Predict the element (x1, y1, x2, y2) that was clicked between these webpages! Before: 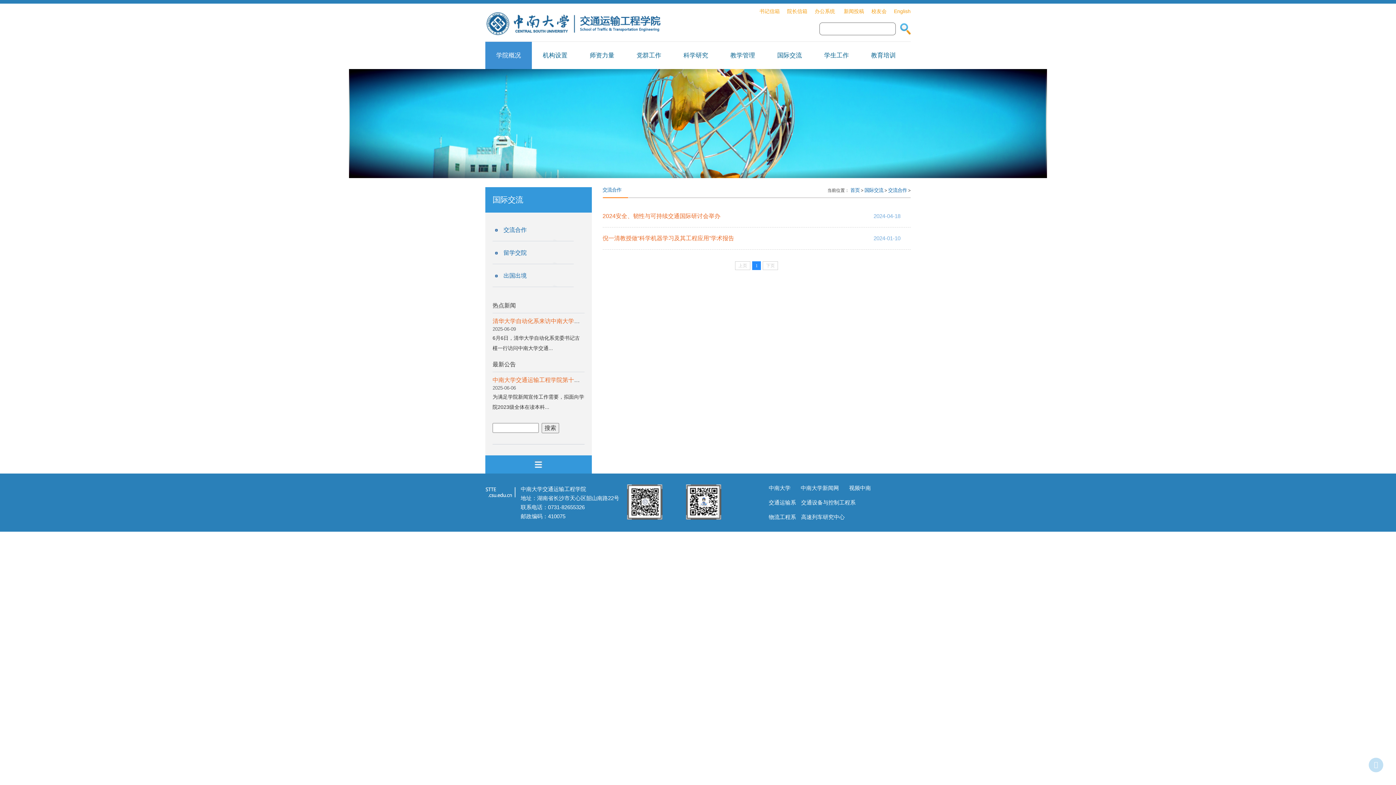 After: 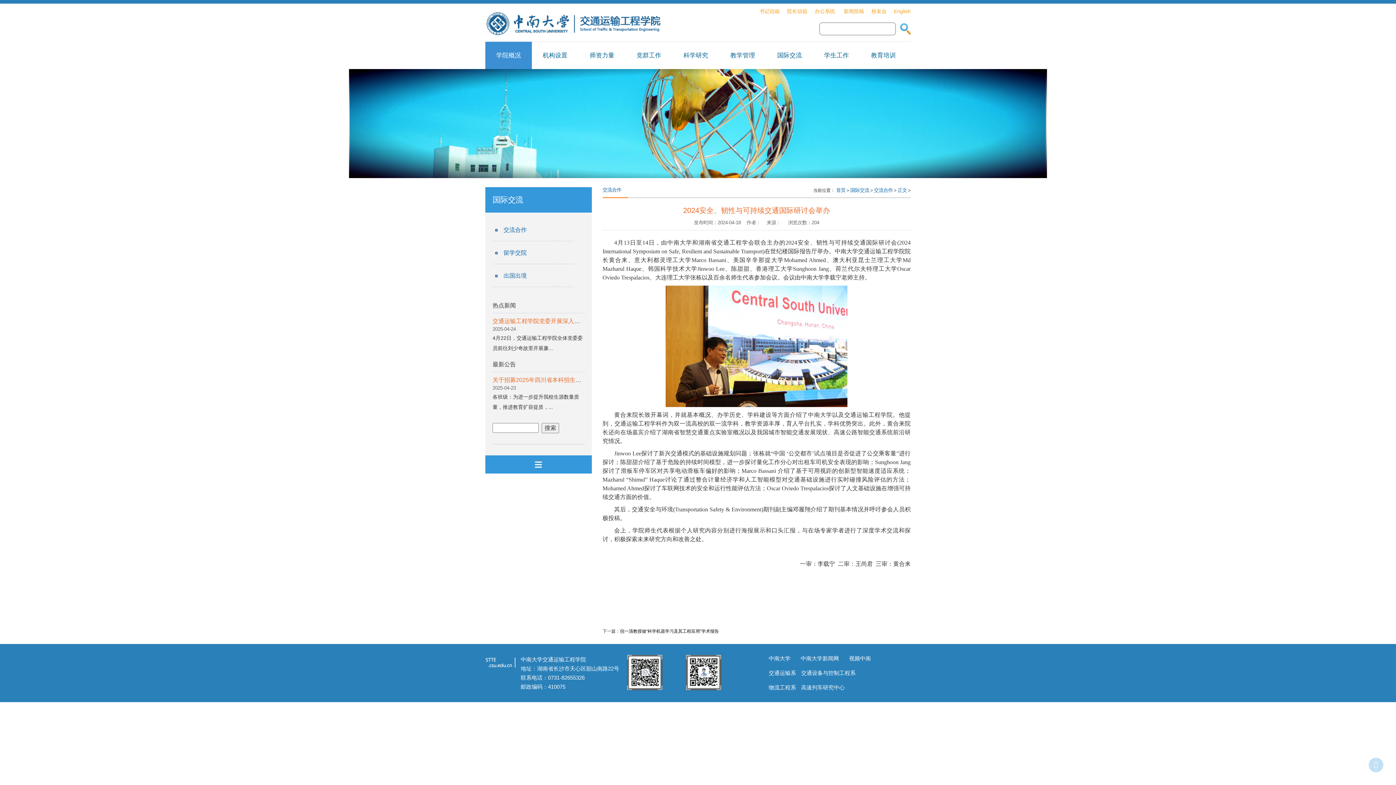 Action: bbox: (602, 213, 720, 219) label: 2024安全、韧性与可持续交通国际研讨会举办